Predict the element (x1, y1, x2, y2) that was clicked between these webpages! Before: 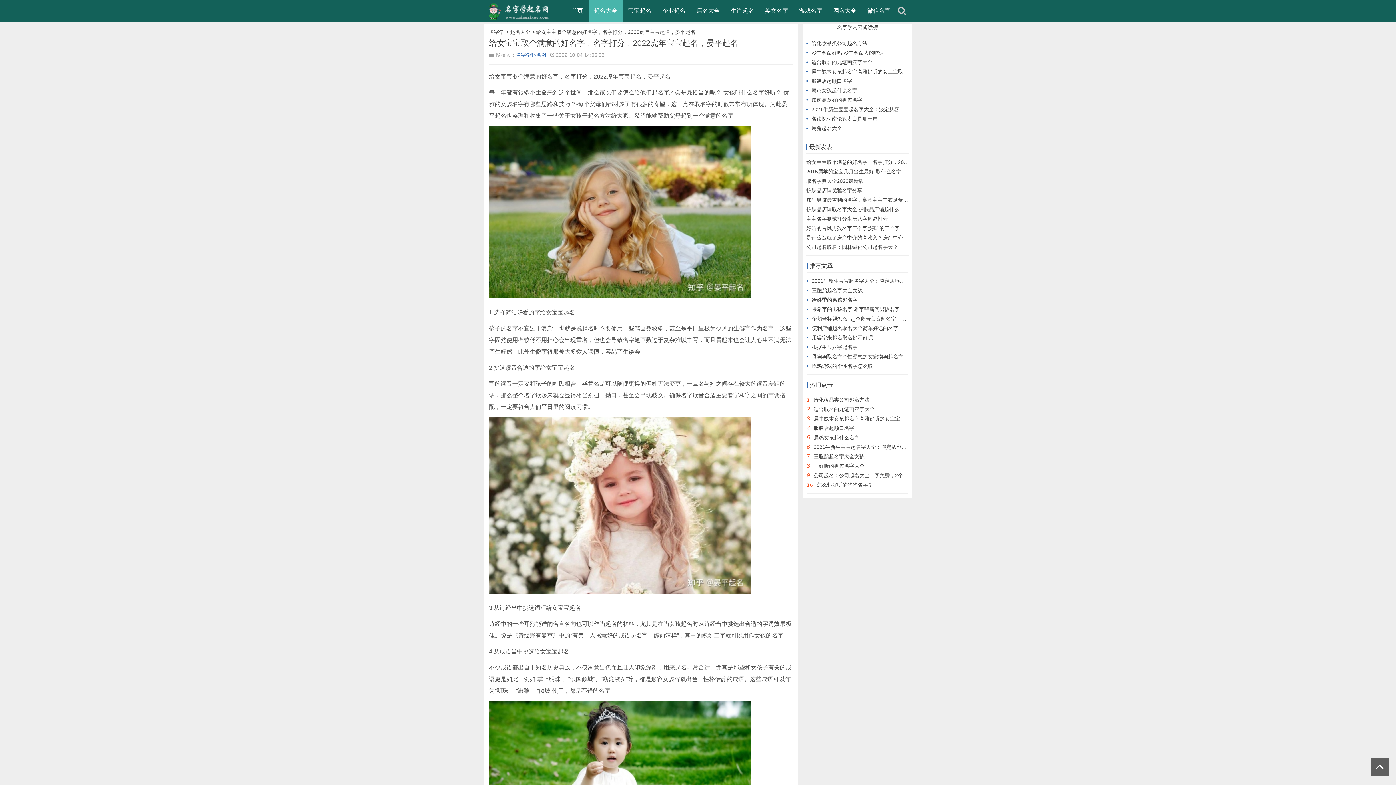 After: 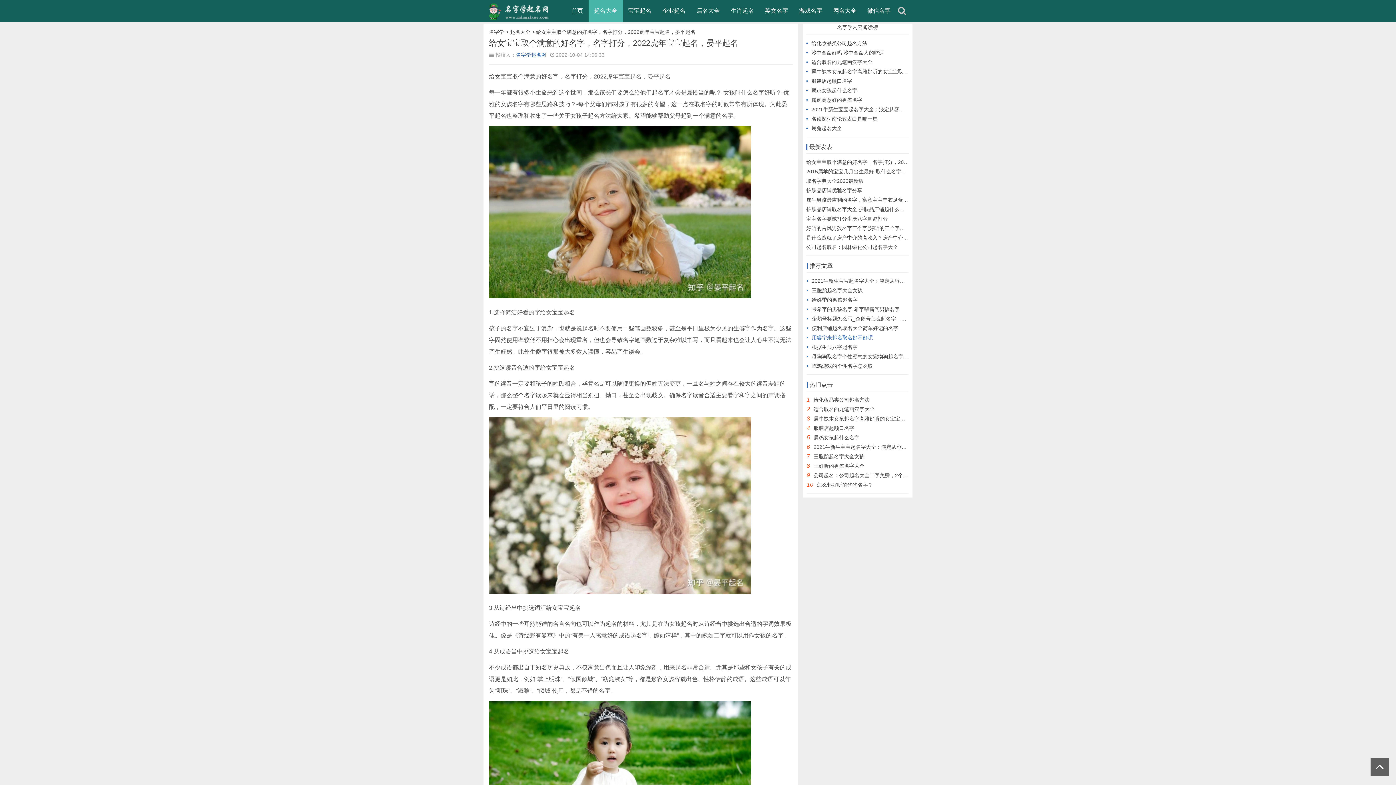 Action: bbox: (806, 334, 873, 340) label: 用睿字来起名取名好不好呢